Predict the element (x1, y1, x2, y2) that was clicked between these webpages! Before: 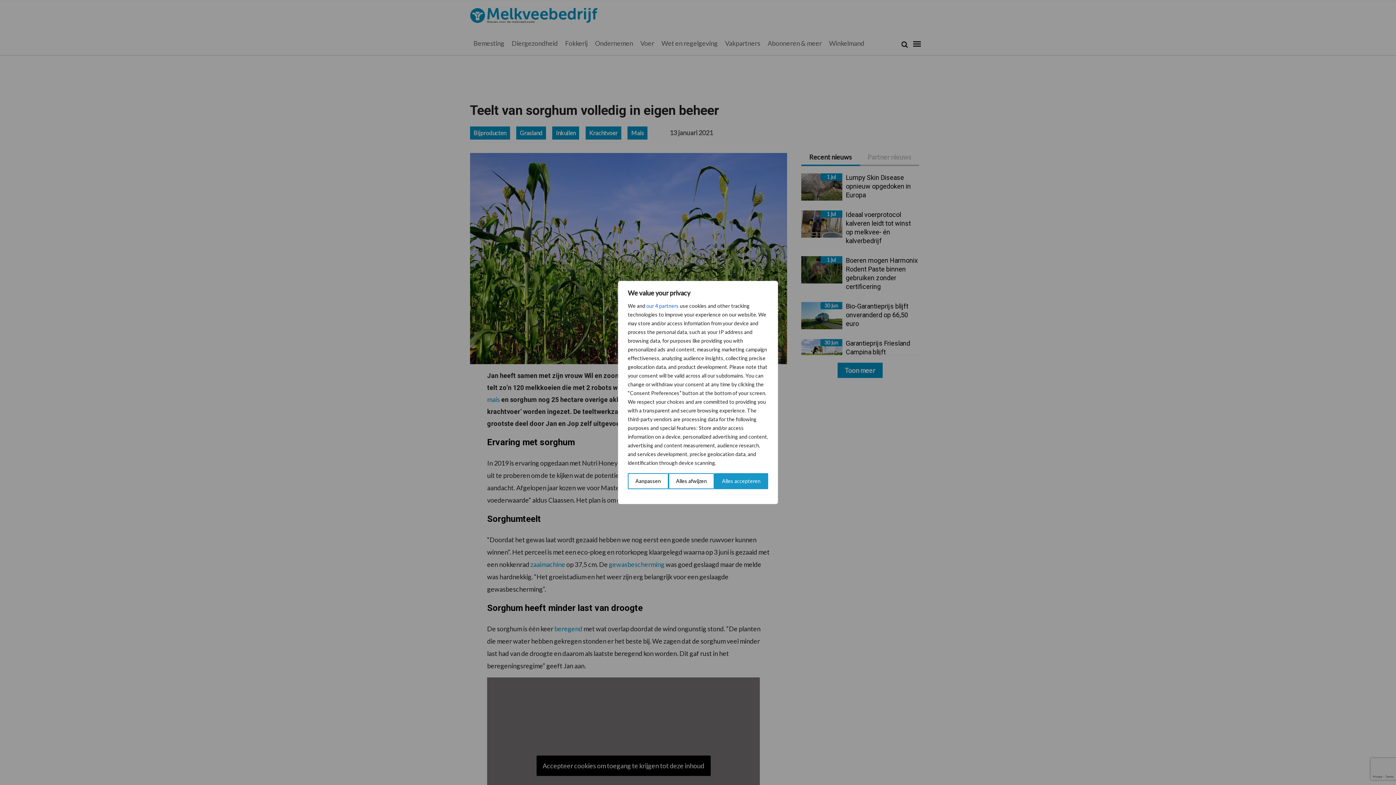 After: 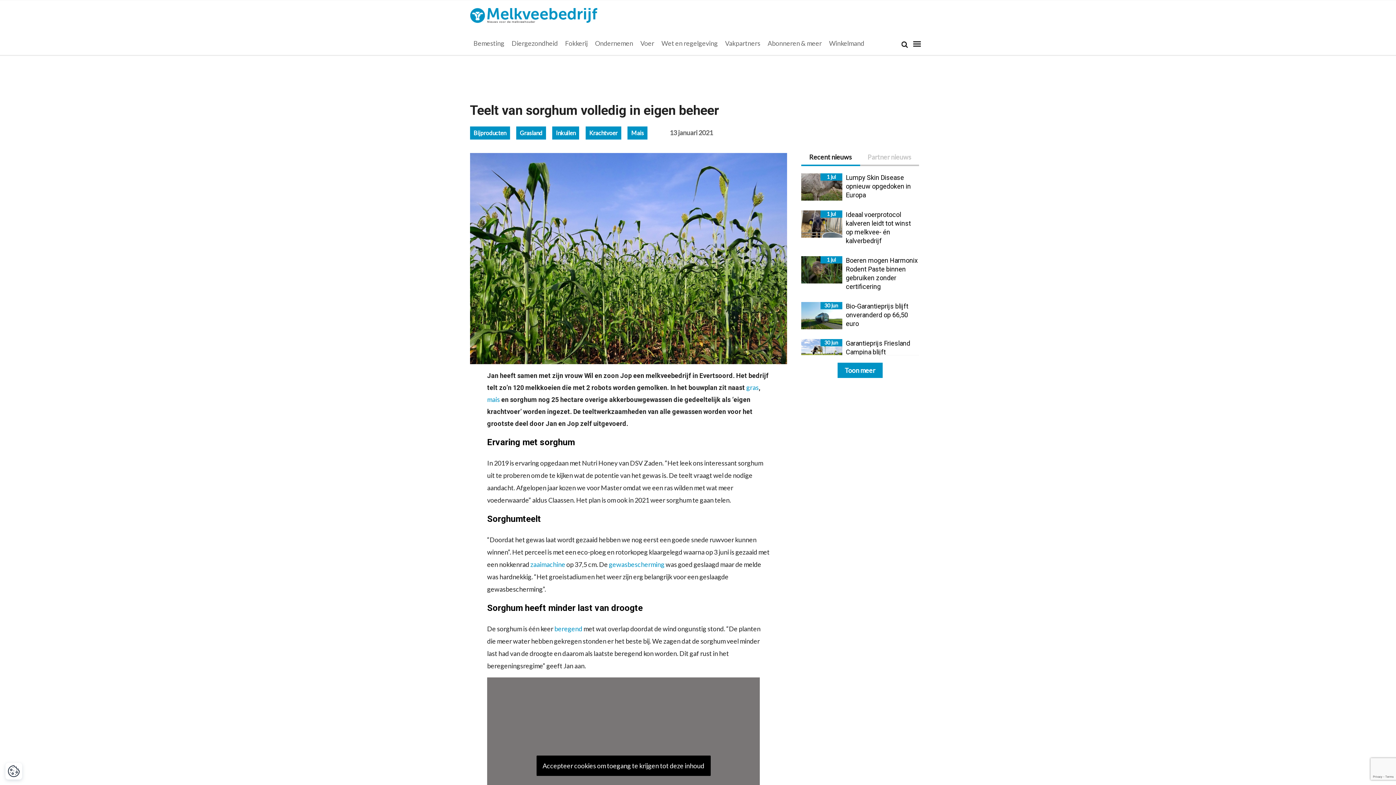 Action: label: Alles afwijzen bbox: (668, 473, 714, 489)